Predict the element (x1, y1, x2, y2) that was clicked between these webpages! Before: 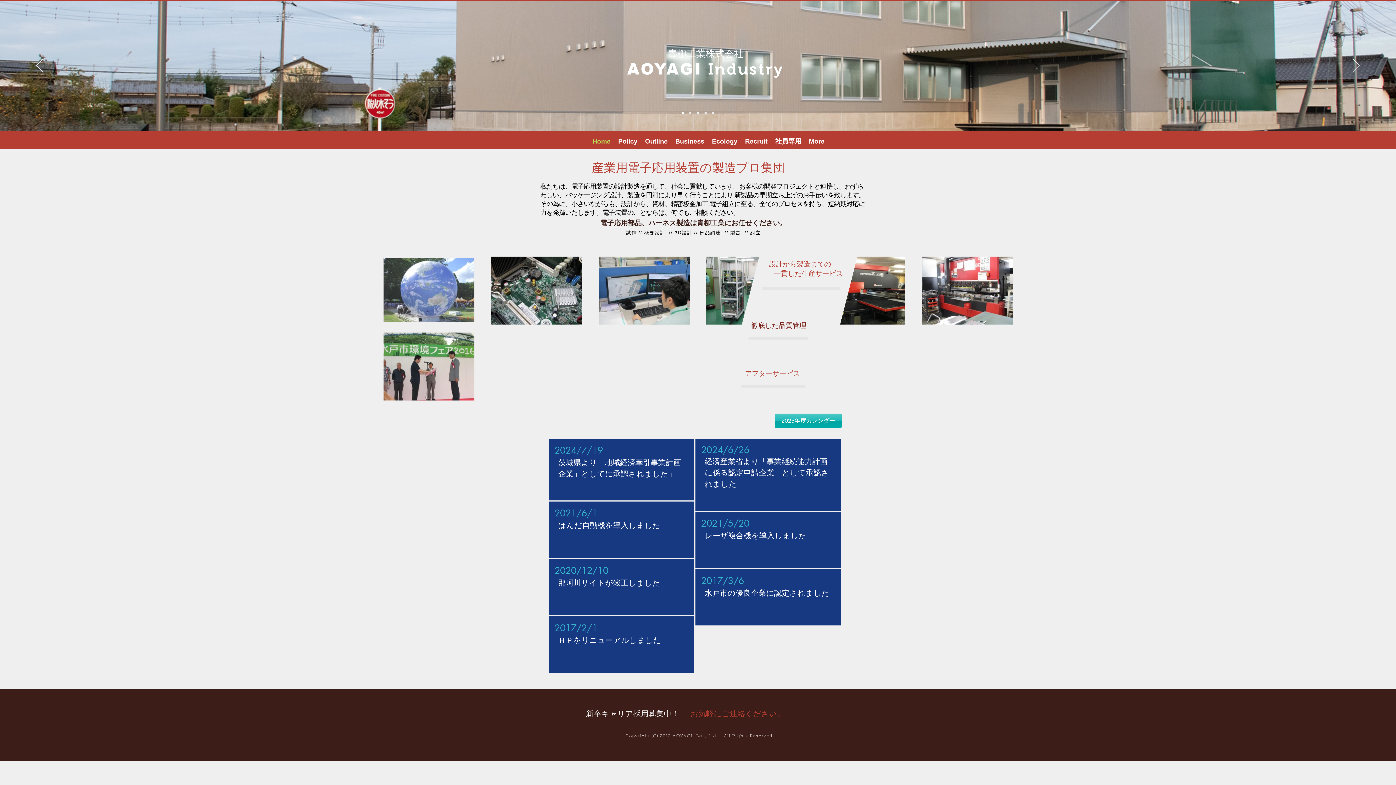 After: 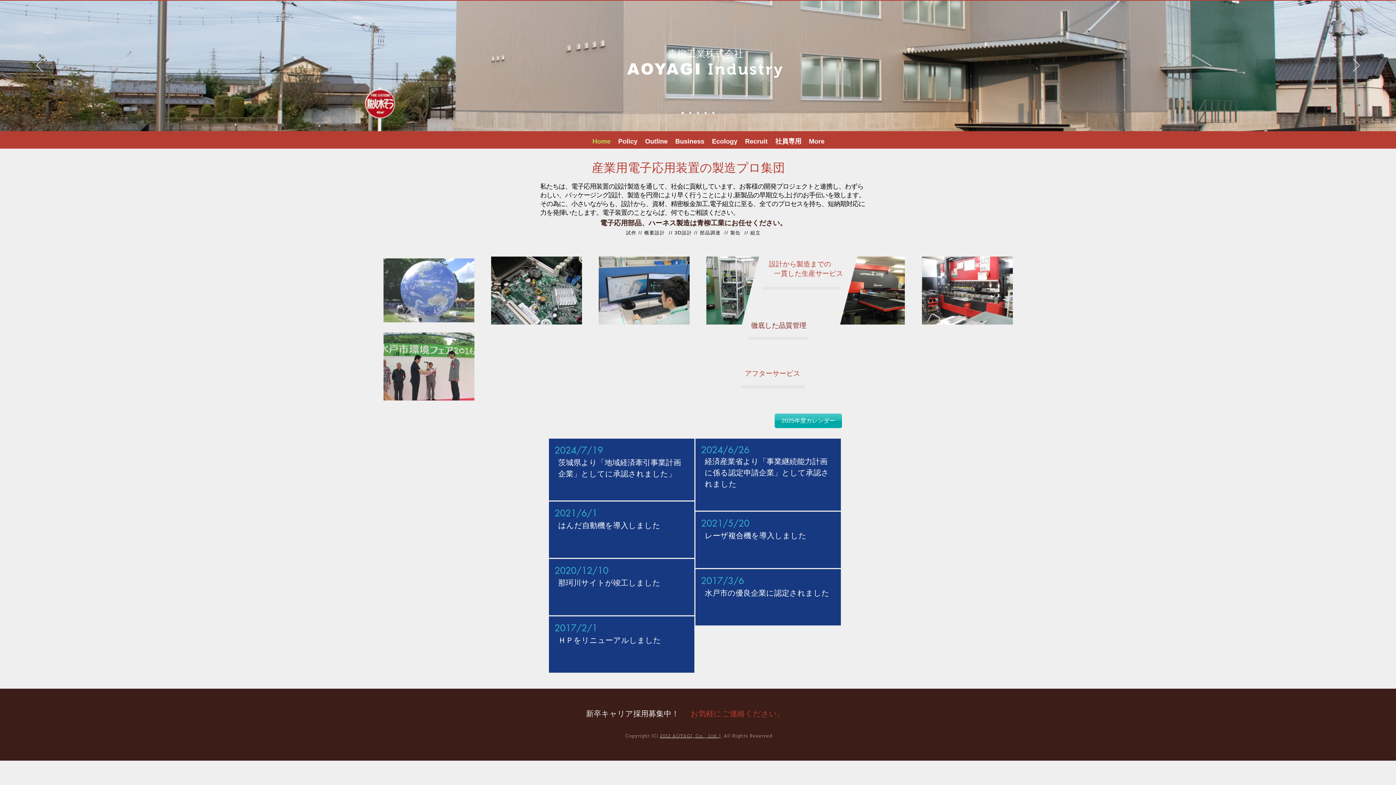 Action: bbox: (659, 734, 720, 738) label: 2012 AOYAGI, Co. , Ltd. |